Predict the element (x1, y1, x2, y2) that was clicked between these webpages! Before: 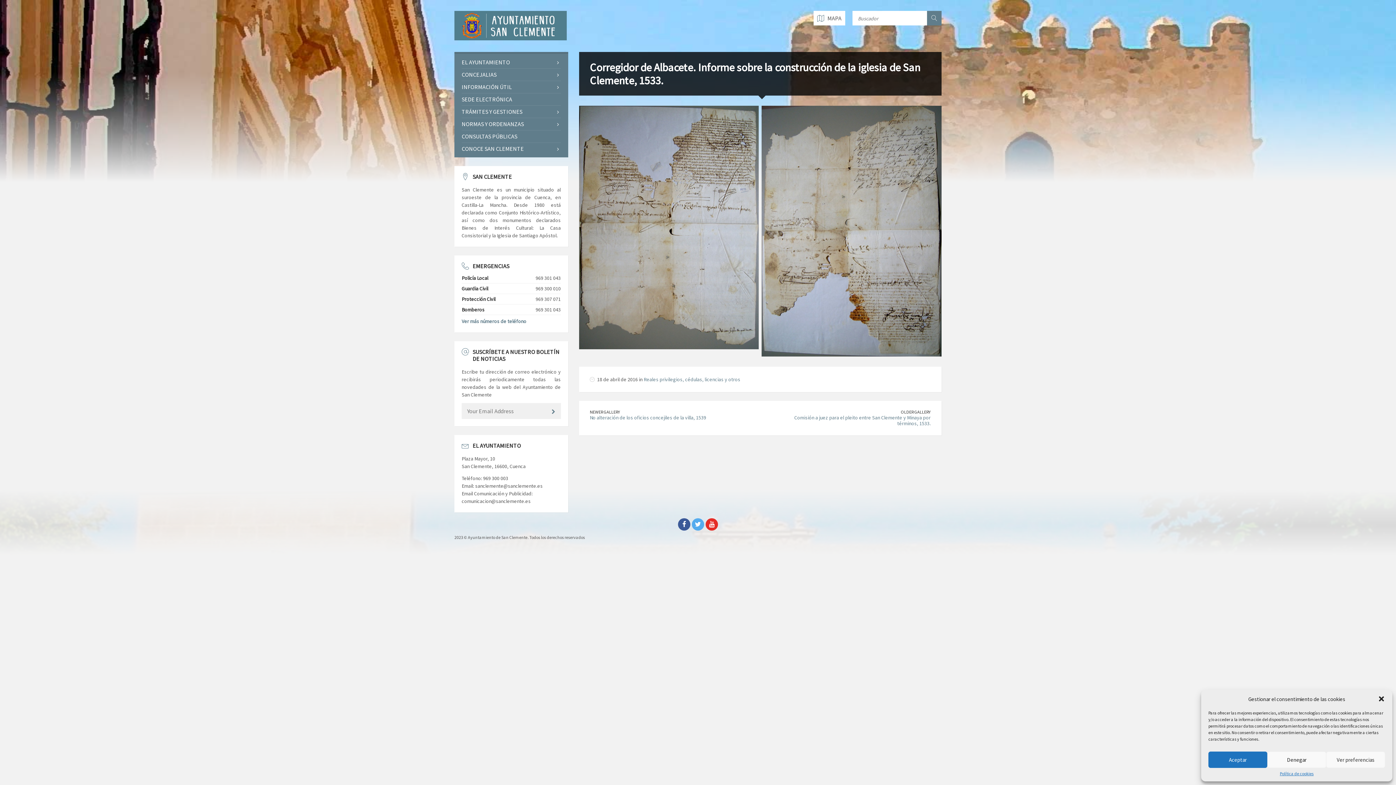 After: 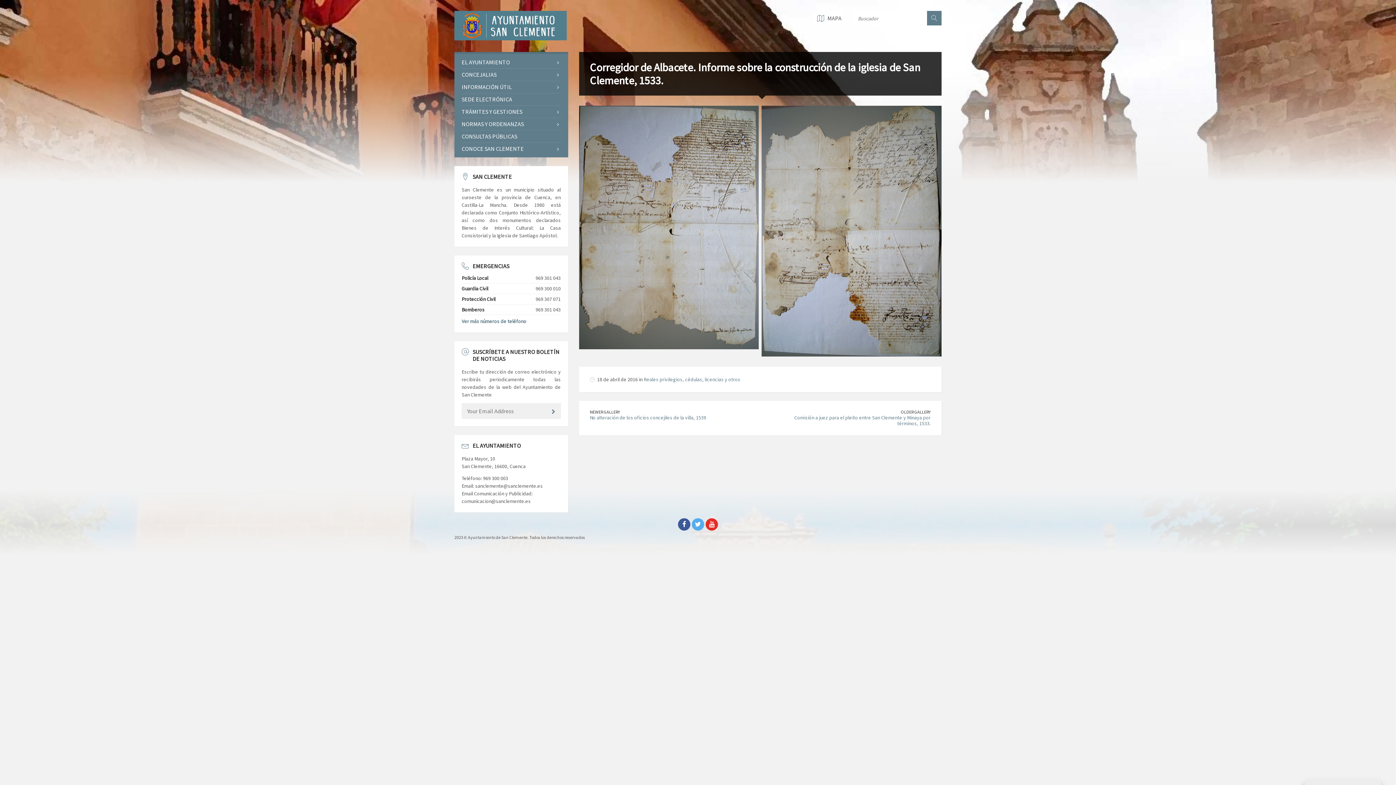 Action: label: Cerrar ventana bbox: (1378, 695, 1385, 702)